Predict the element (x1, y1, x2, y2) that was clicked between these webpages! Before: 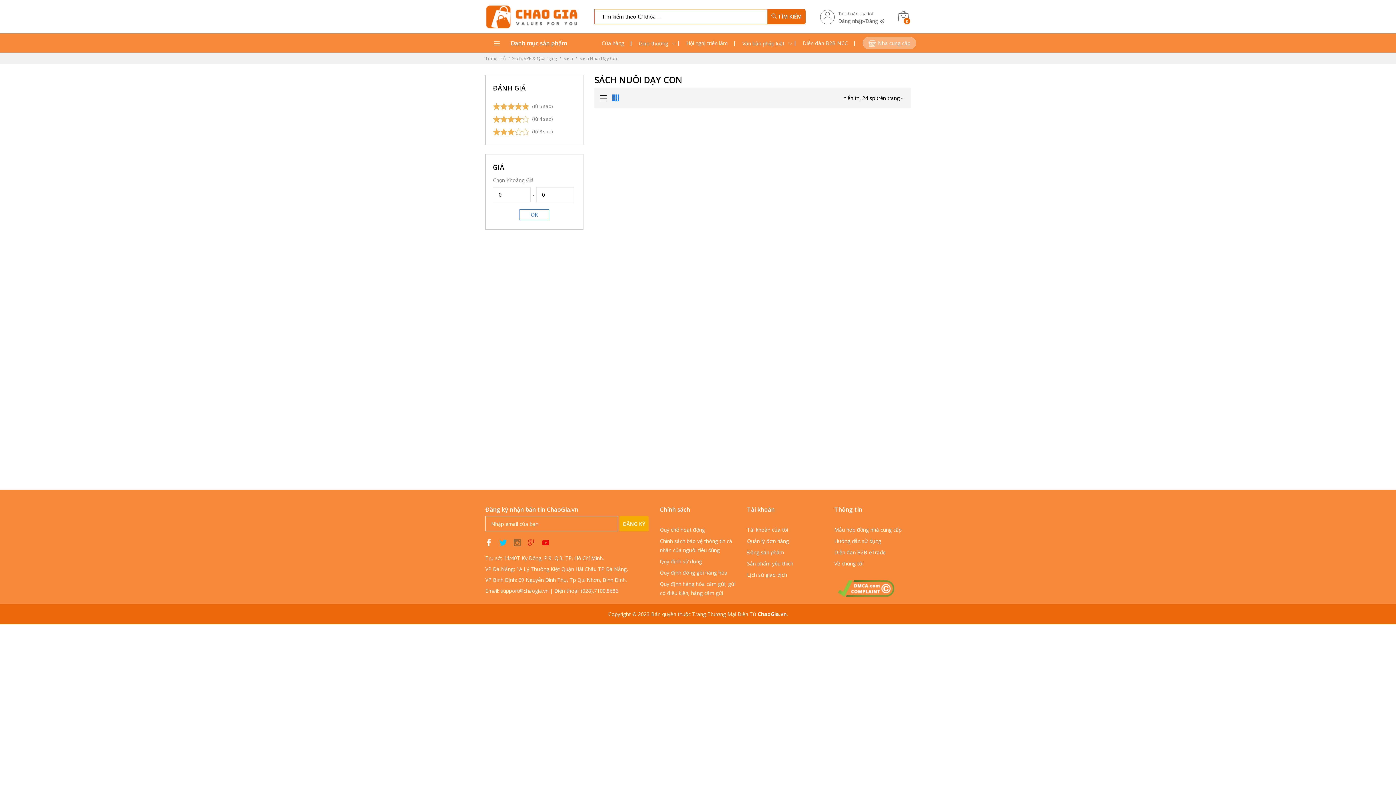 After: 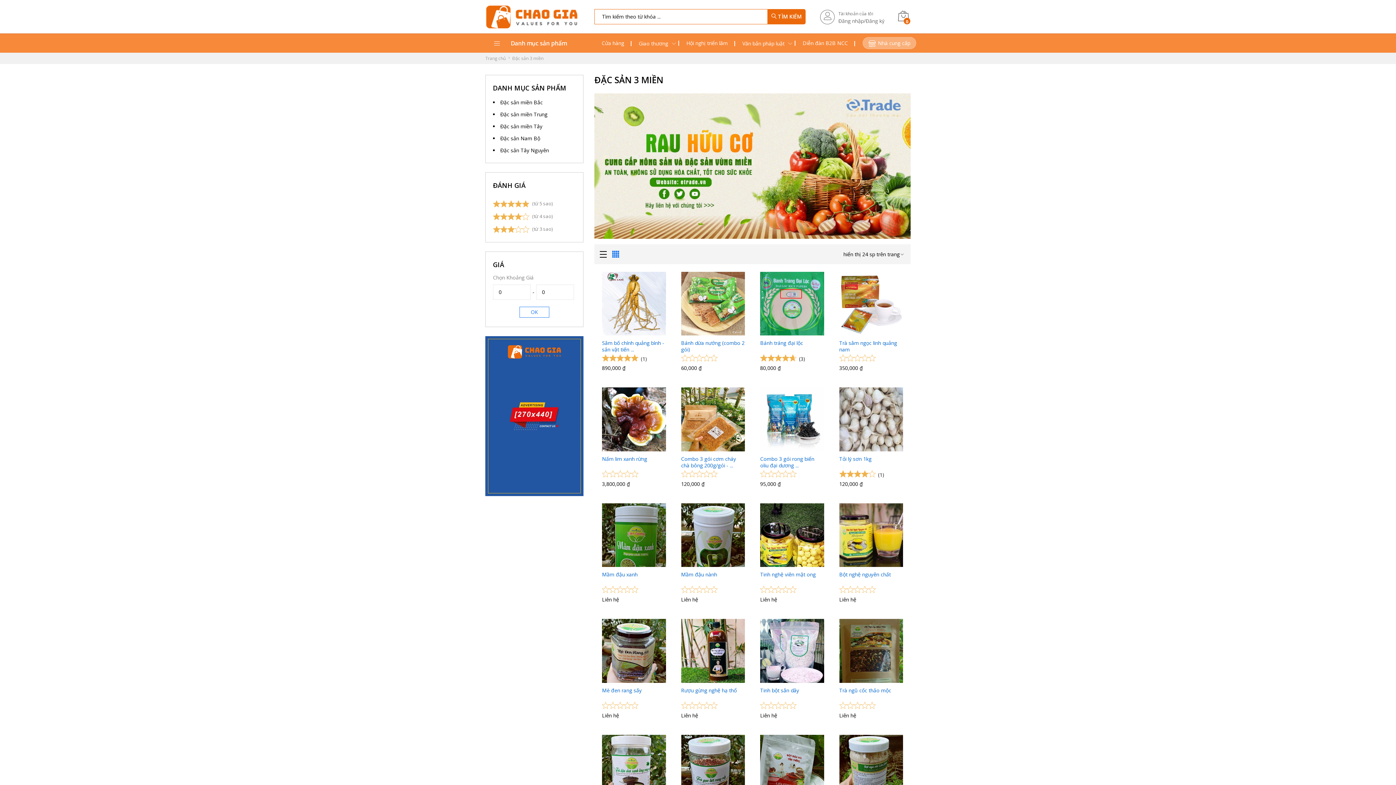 Action: label: Sách Nuôi Dạy Con bbox: (579, 55, 618, 61)